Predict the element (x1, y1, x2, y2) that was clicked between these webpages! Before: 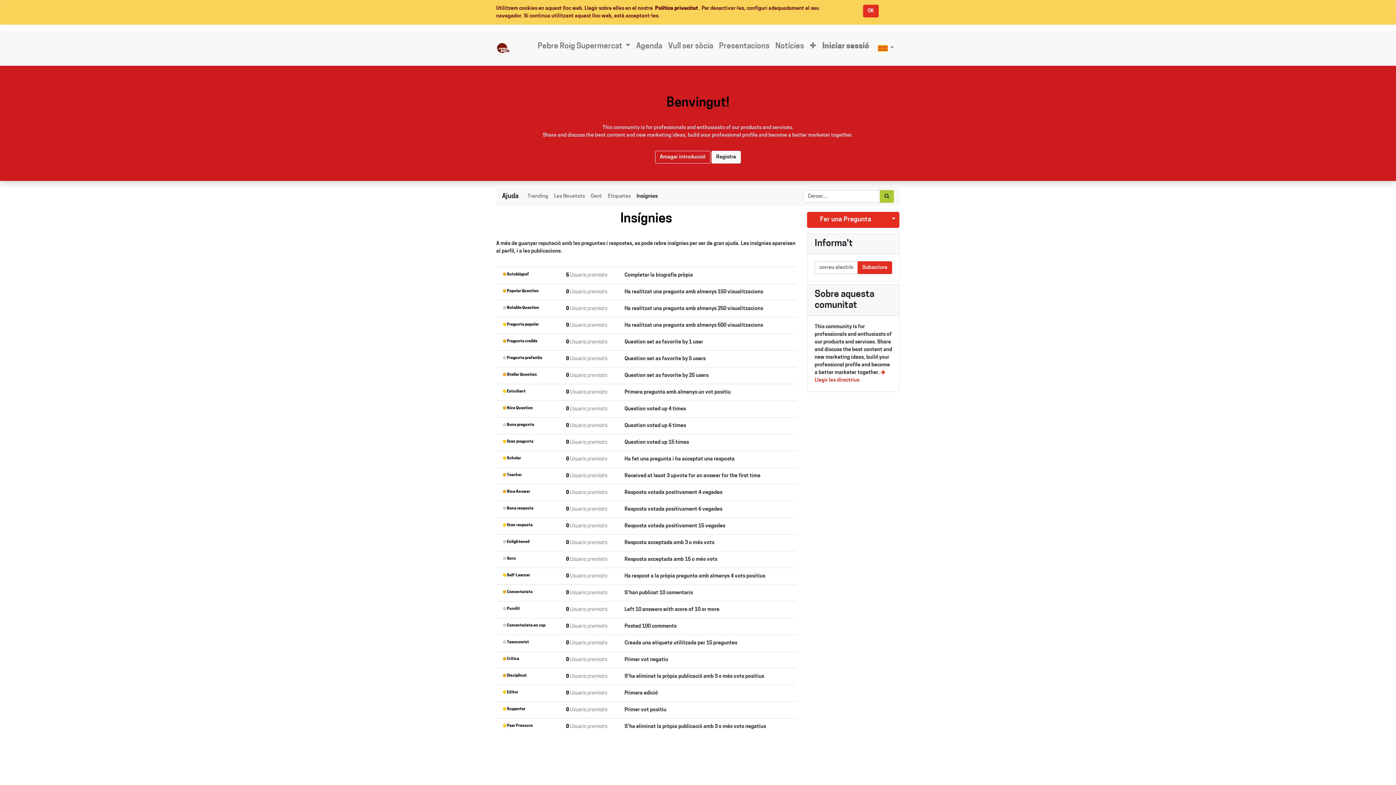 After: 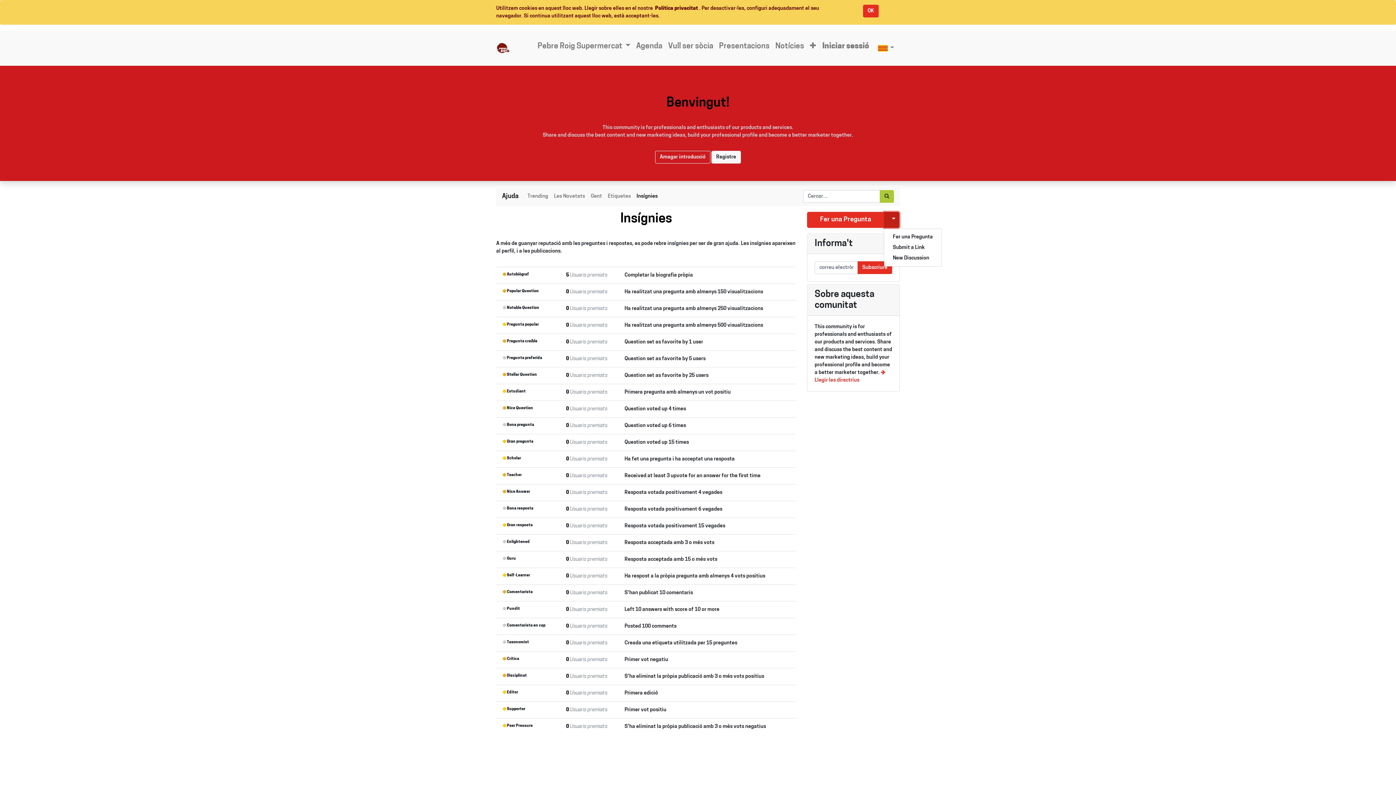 Action: label: Seleccionar publicació bbox: (884, 212, 899, 228)